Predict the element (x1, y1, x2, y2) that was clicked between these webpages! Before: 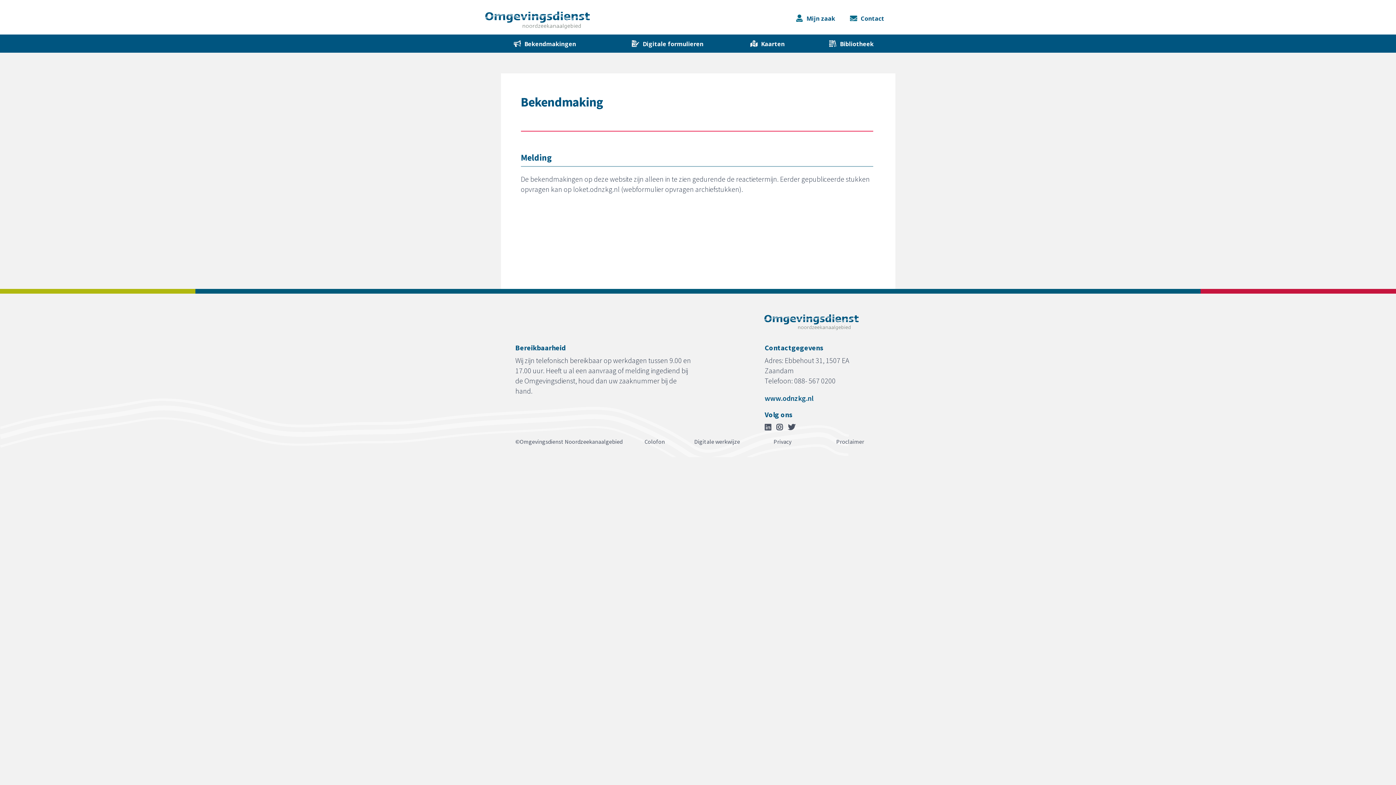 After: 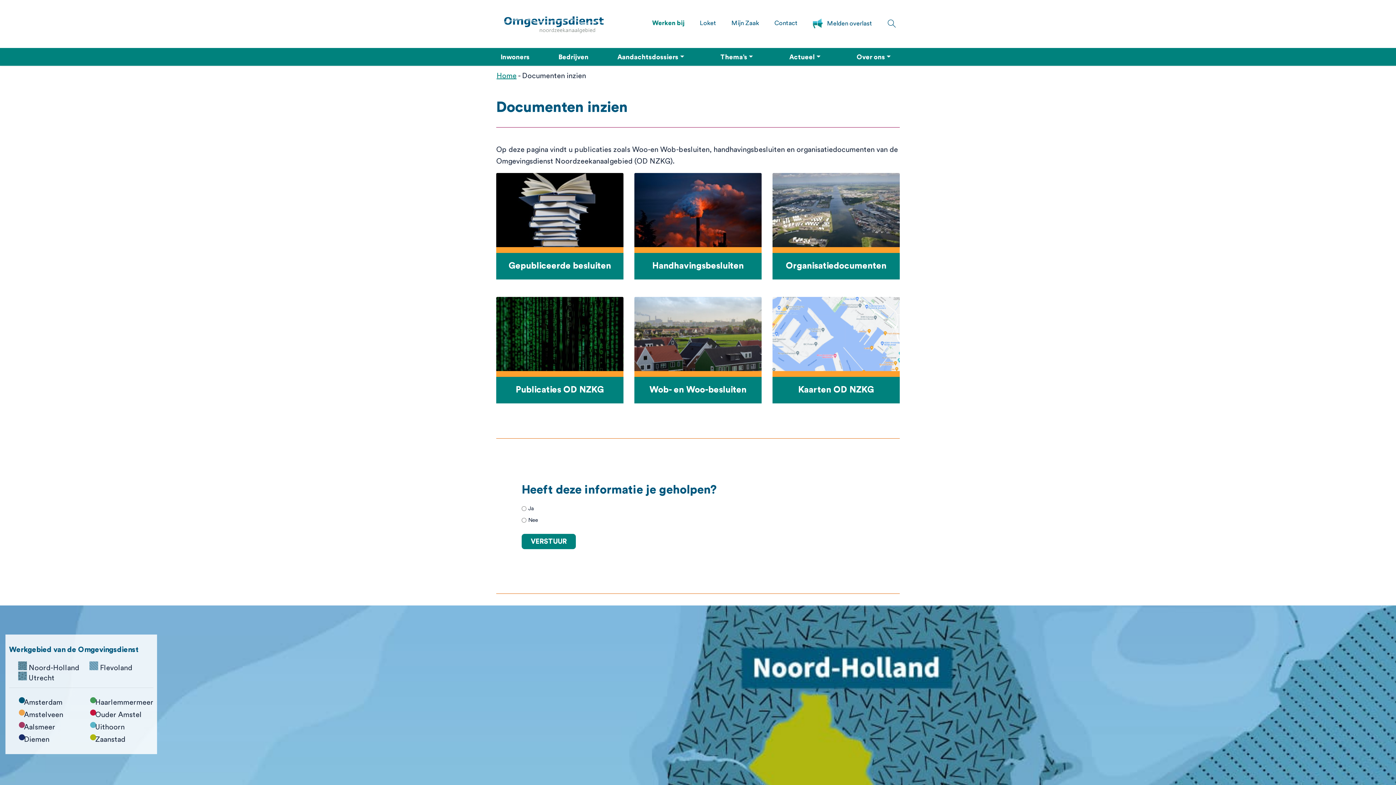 Action: label: Bibliotheek bbox: (816, 36, 895, 51)